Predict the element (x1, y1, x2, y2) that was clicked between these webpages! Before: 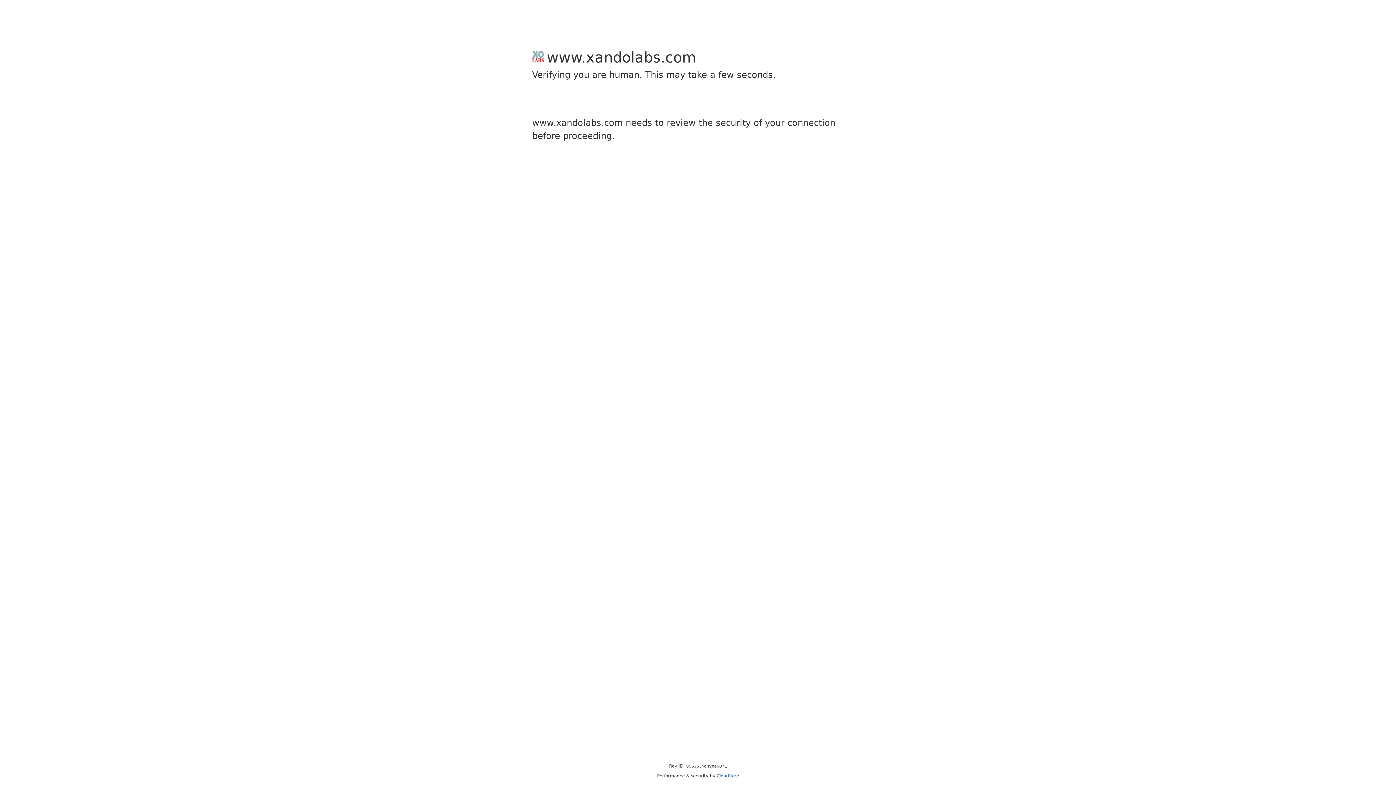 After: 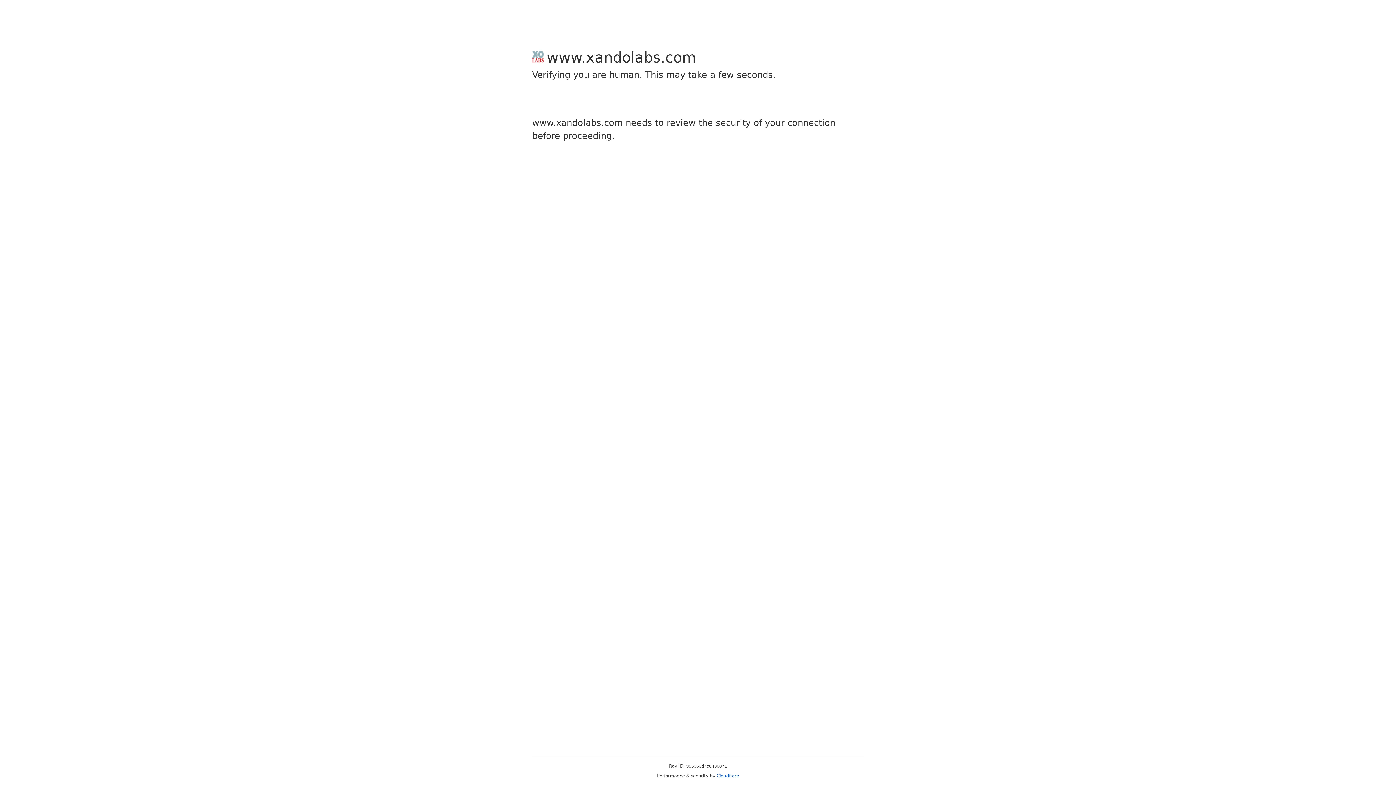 Action: label: Cloudflare bbox: (716, 773, 739, 778)